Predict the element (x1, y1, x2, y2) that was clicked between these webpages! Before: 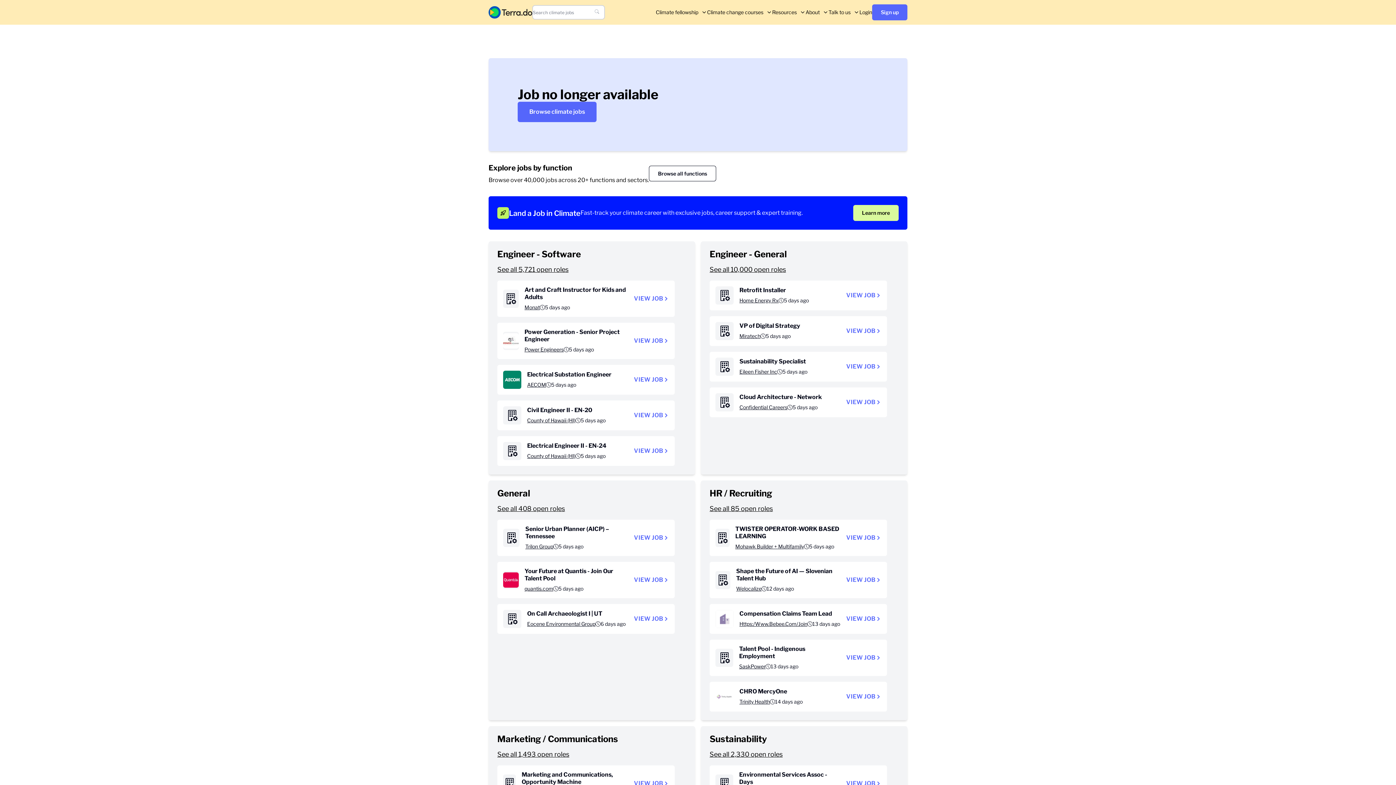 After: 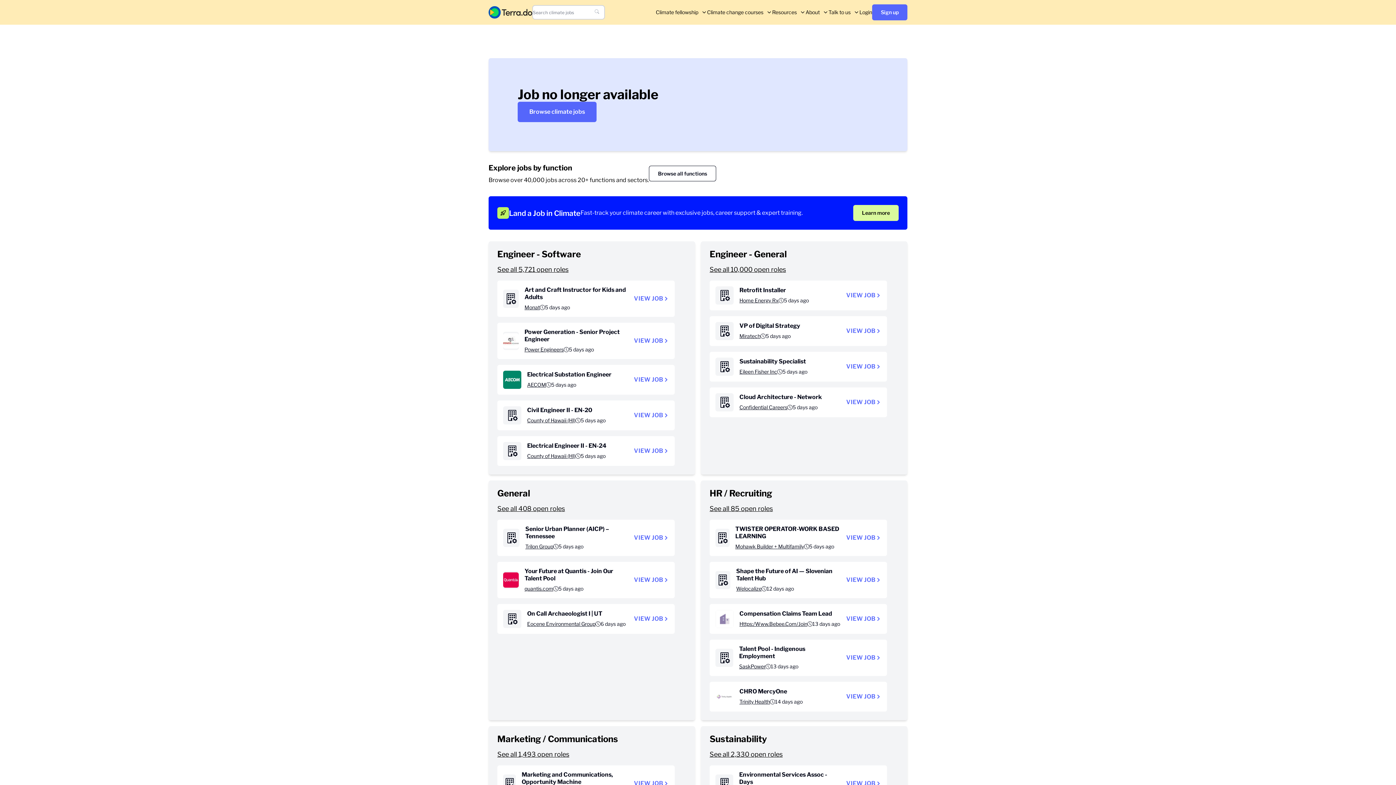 Action: bbox: (739, 645, 840, 660) label: Talent Pool - Indigenous Employment